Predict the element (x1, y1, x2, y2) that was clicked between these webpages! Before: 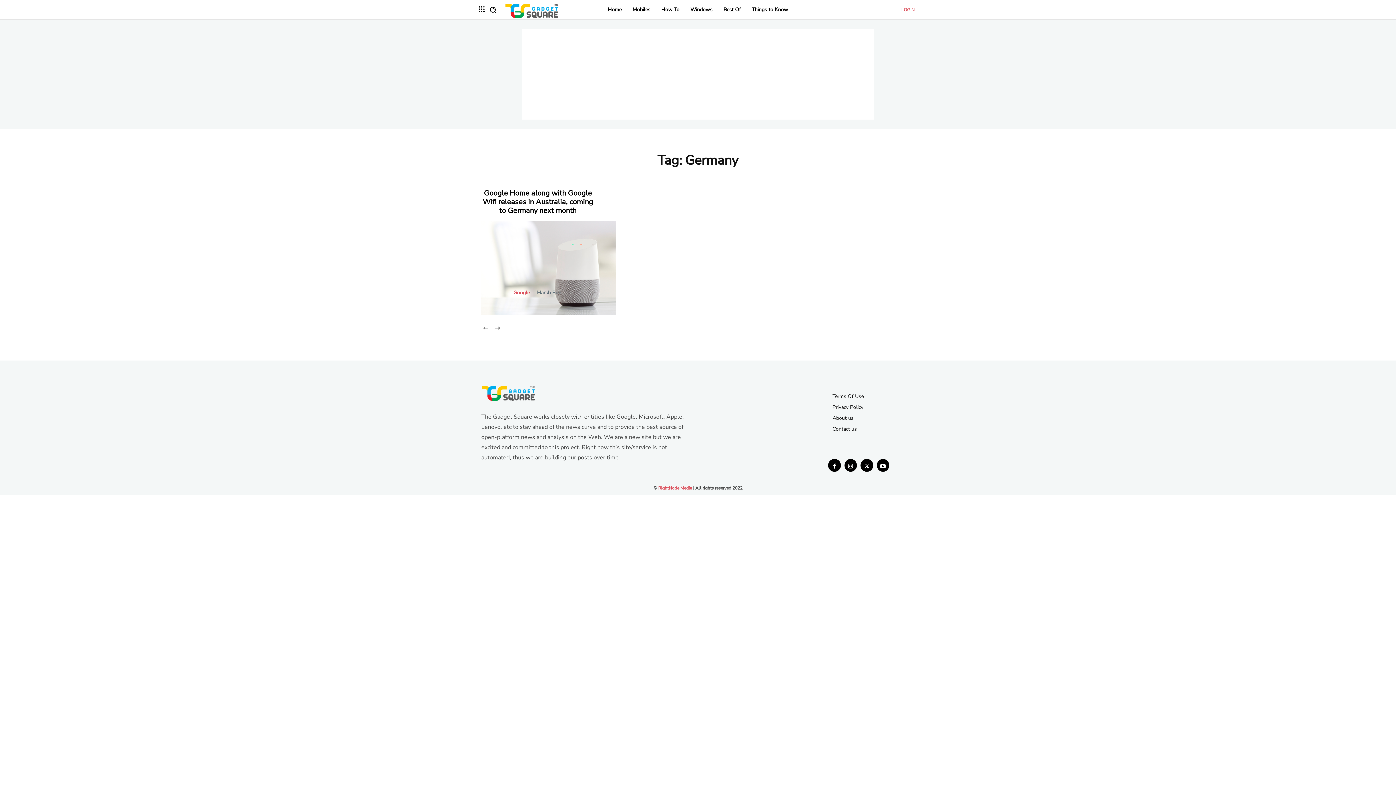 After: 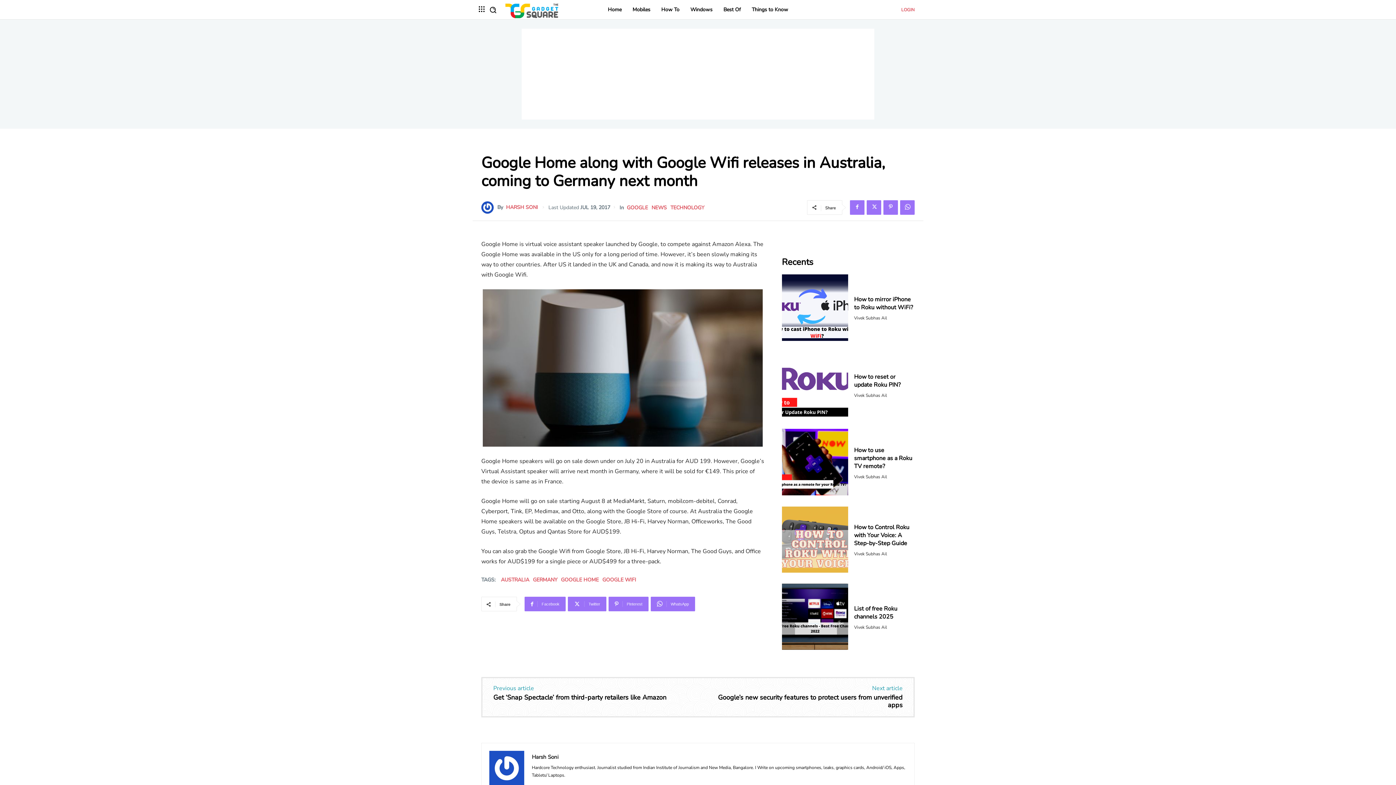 Action: bbox: (481, 221, 616, 315)